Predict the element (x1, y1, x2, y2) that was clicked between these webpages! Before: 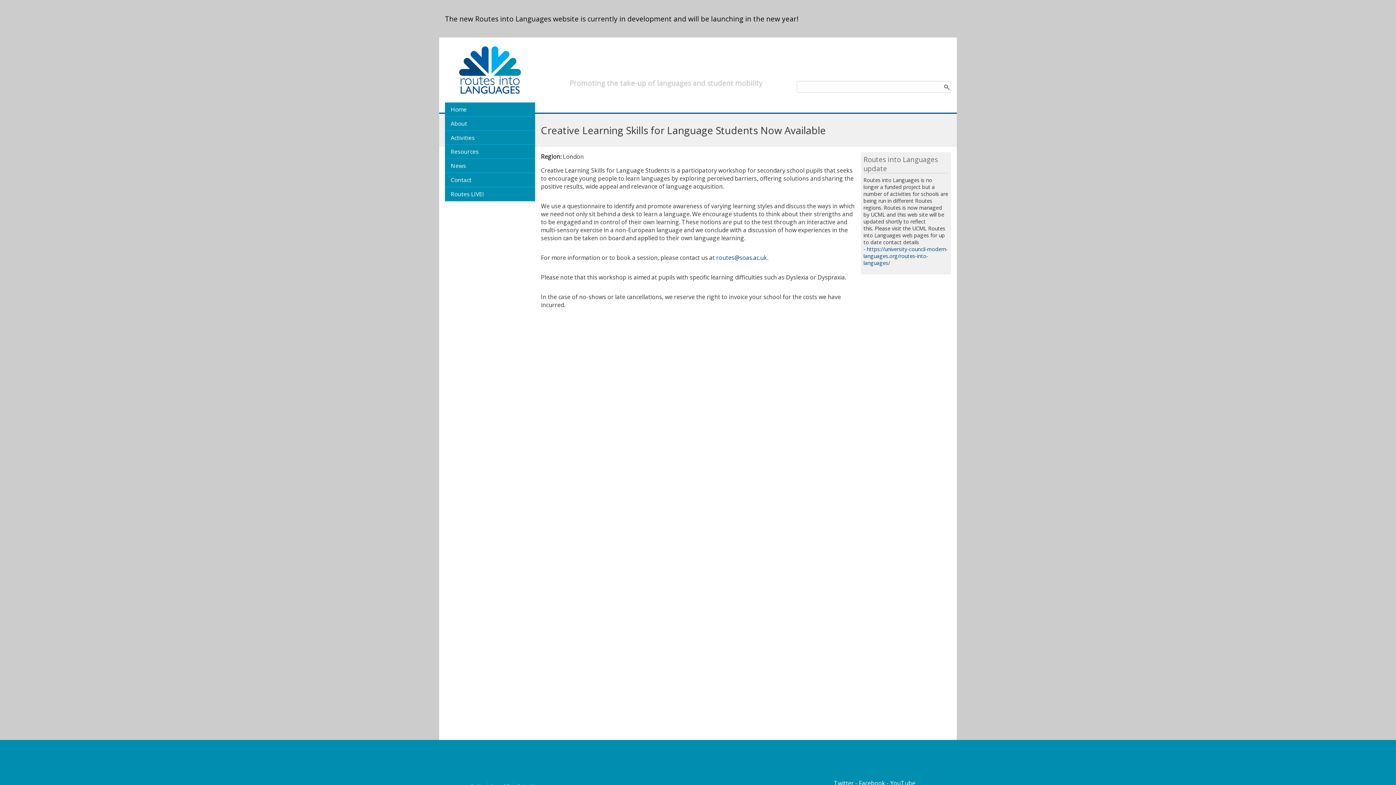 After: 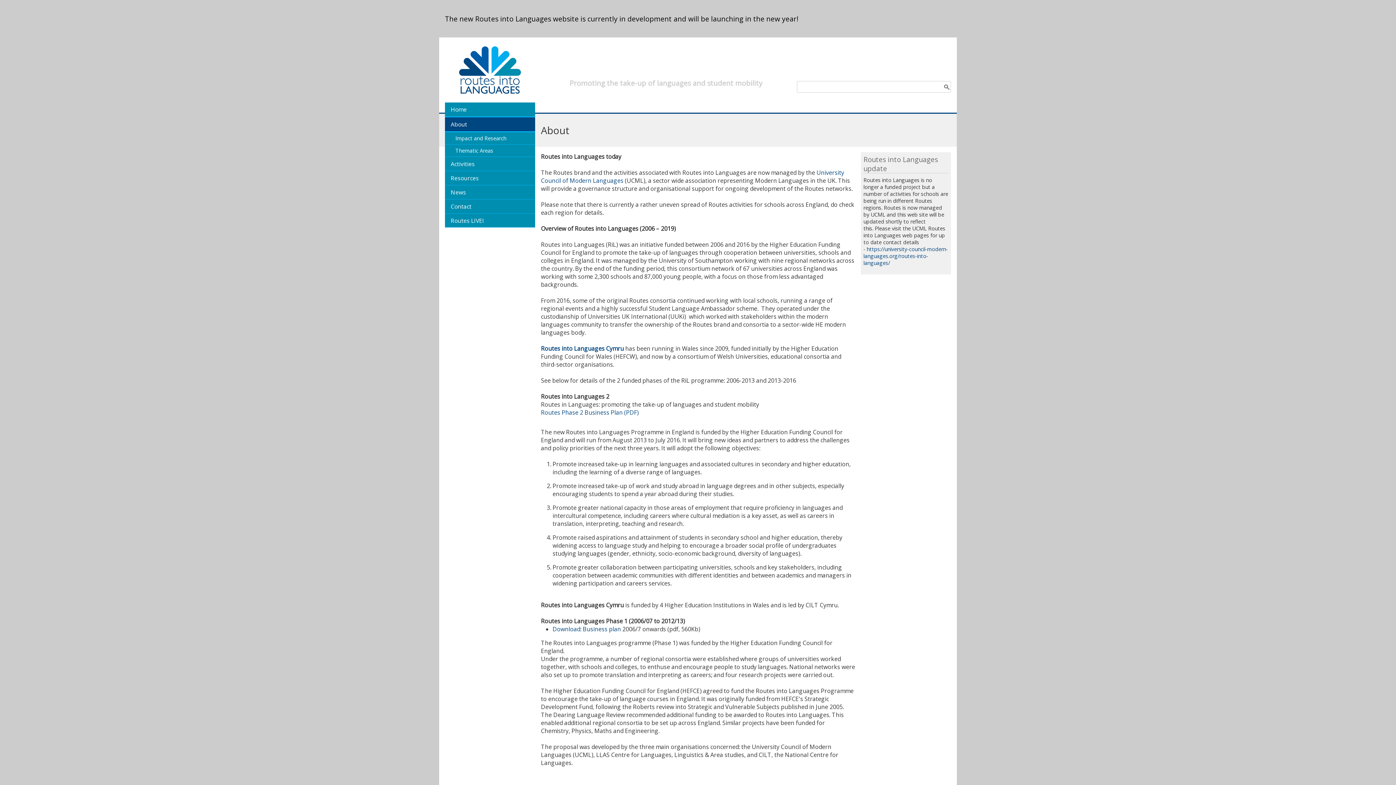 Action: label: About bbox: (445, 116, 535, 130)